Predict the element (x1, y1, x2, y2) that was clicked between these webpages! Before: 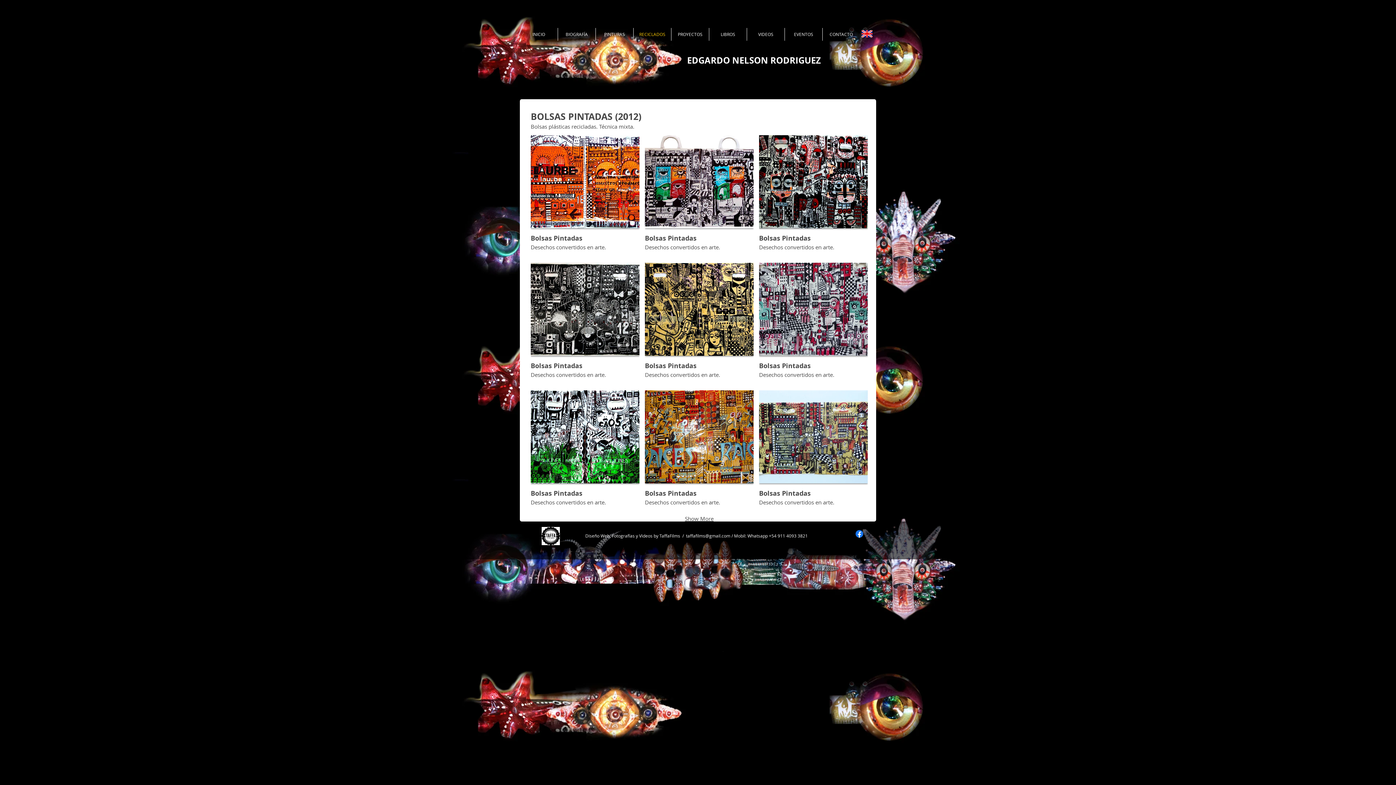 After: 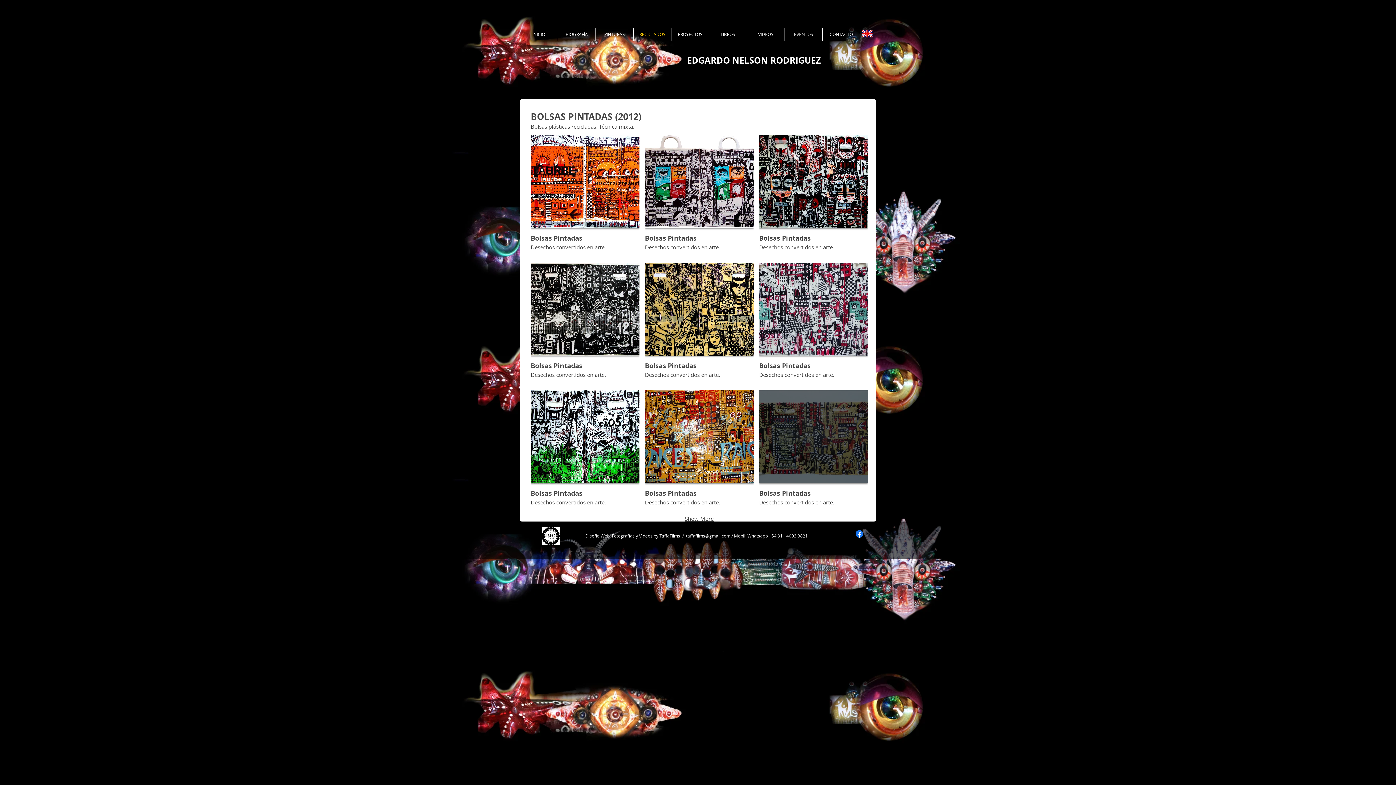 Action: label: Bolsas Pintadas bbox: (759, 390, 867, 512)